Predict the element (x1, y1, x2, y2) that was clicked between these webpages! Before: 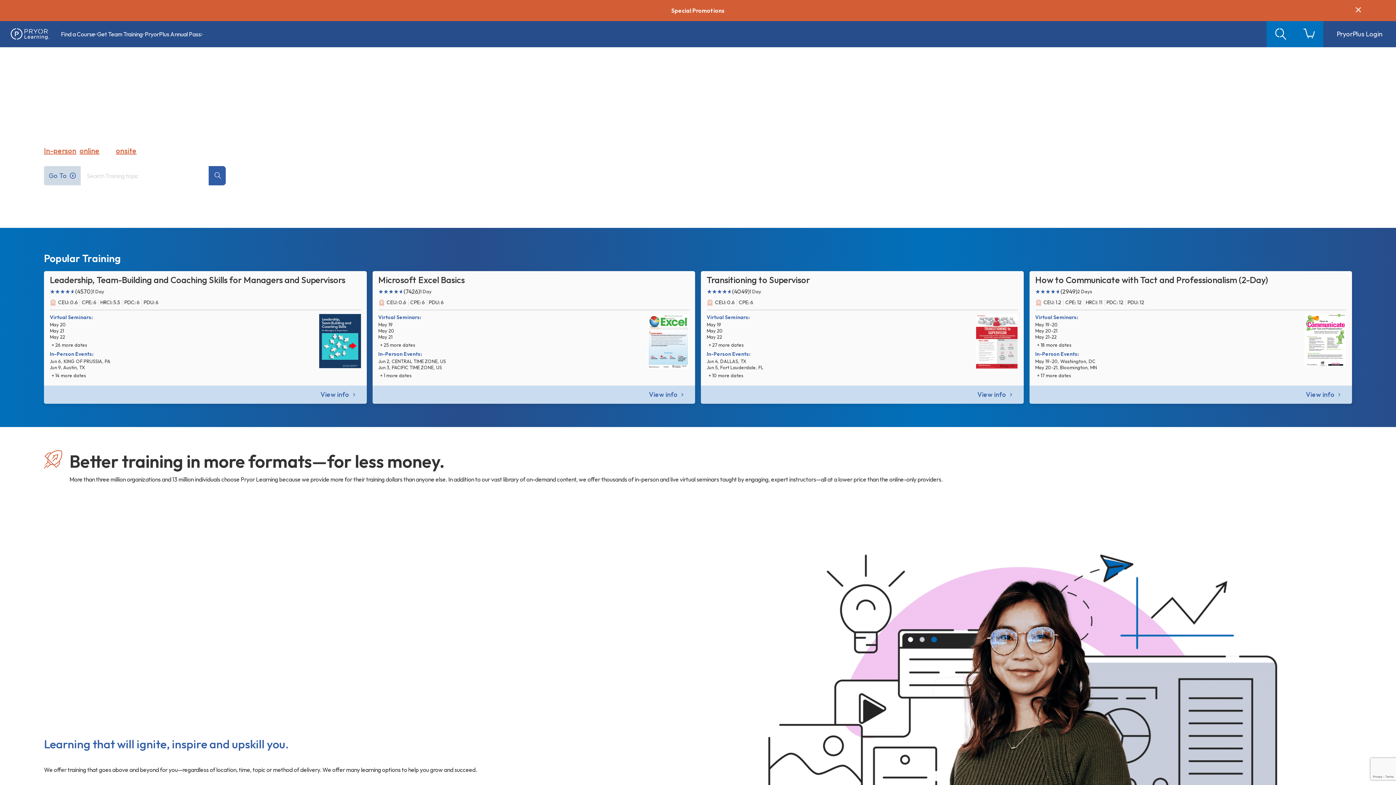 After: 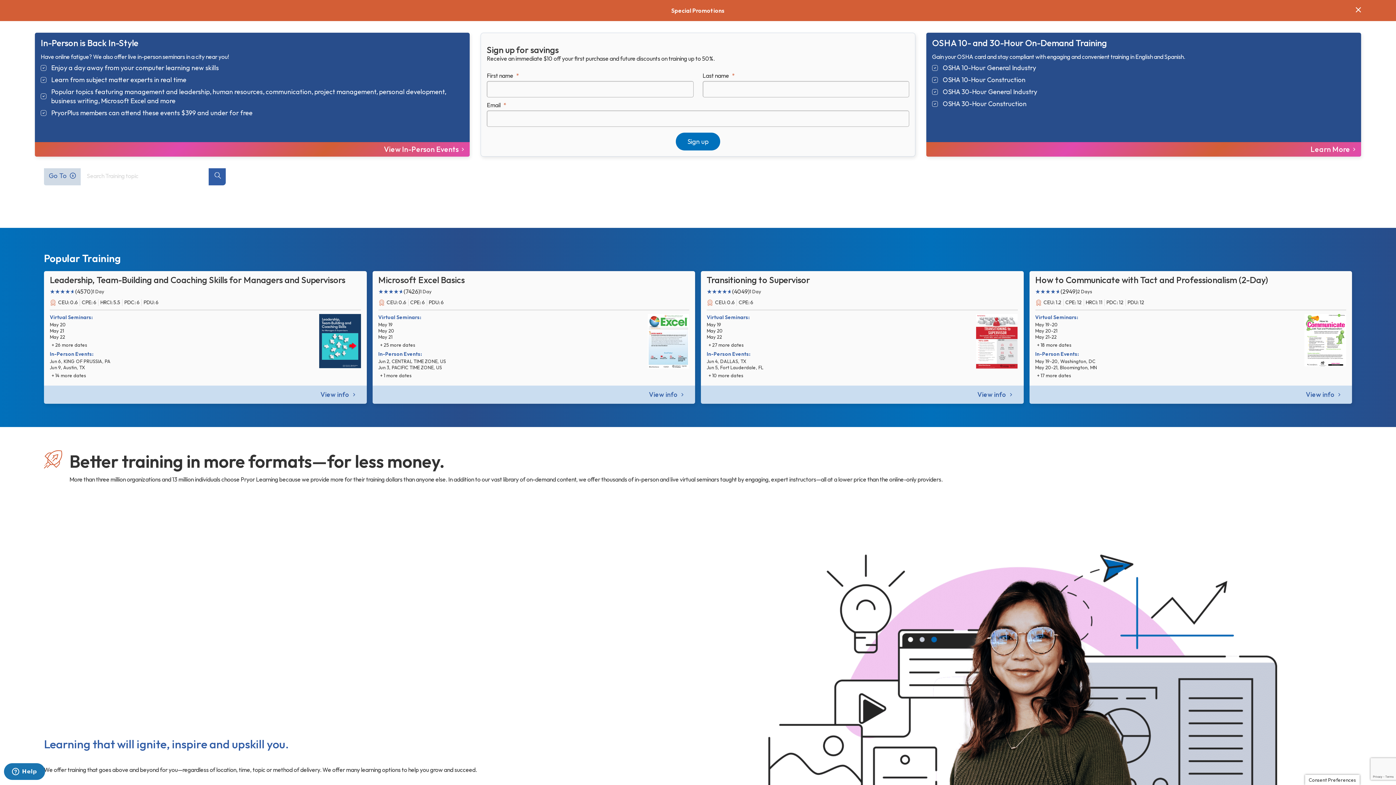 Action: bbox: (0, 0, 1396, 21) label: Show Announcement